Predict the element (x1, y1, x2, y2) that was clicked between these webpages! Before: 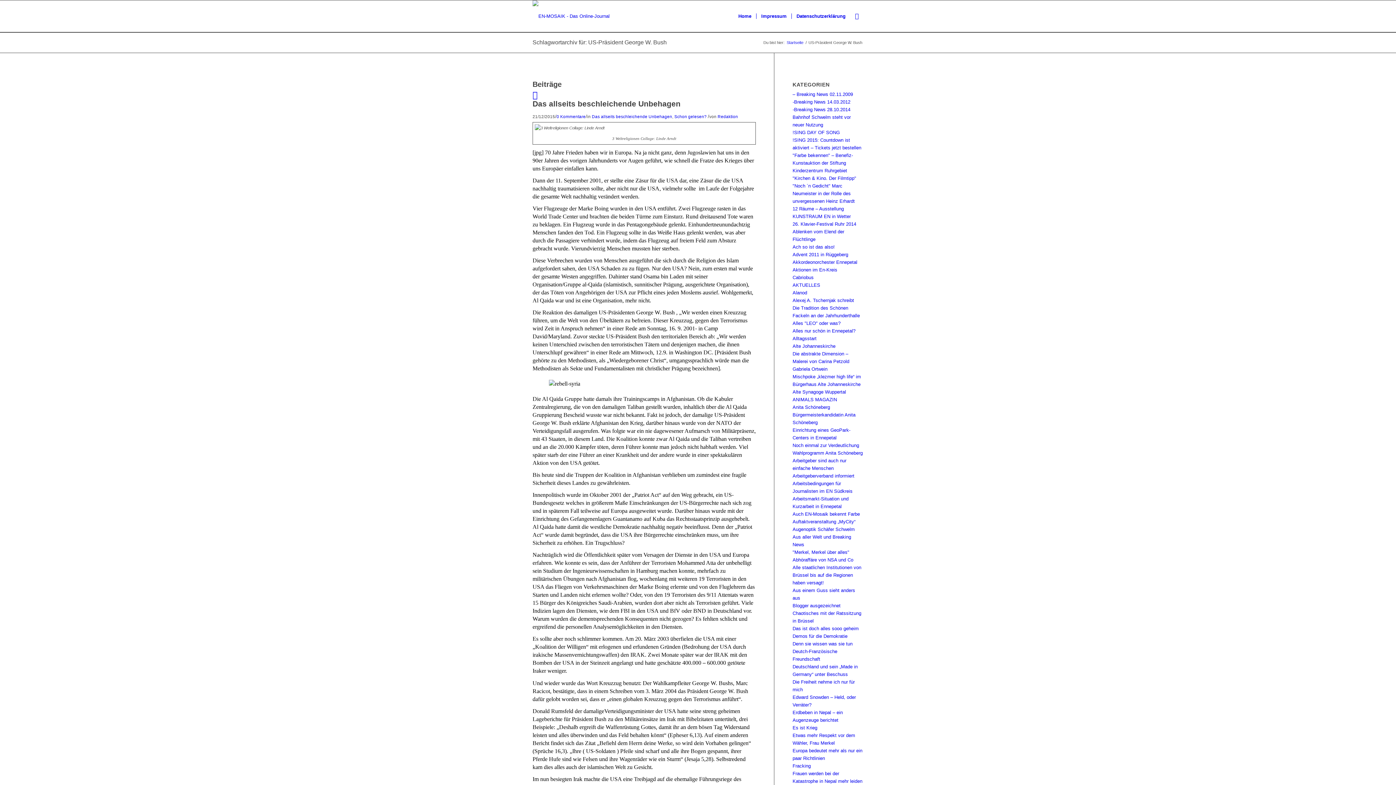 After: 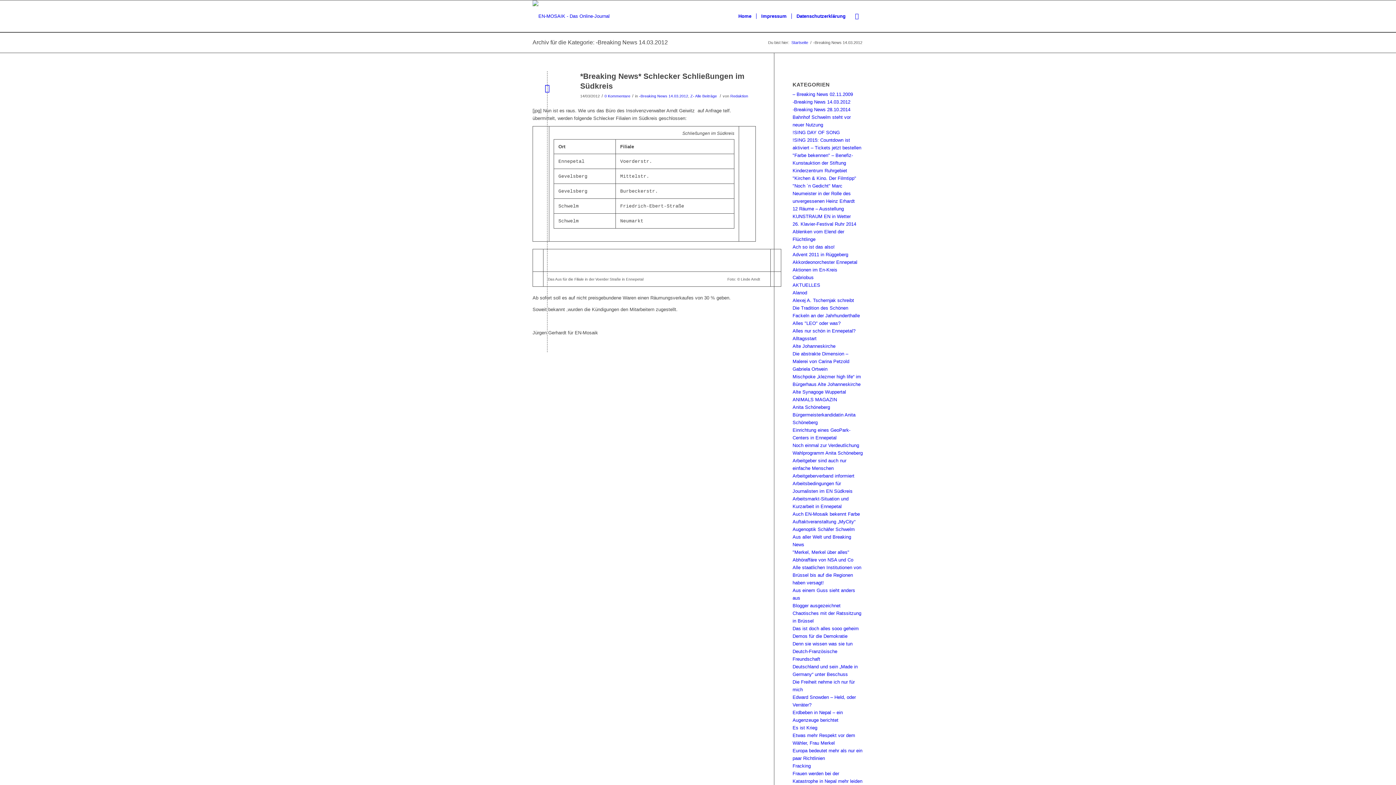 Action: bbox: (792, 99, 850, 104) label: -Breaking News 14.03.2012